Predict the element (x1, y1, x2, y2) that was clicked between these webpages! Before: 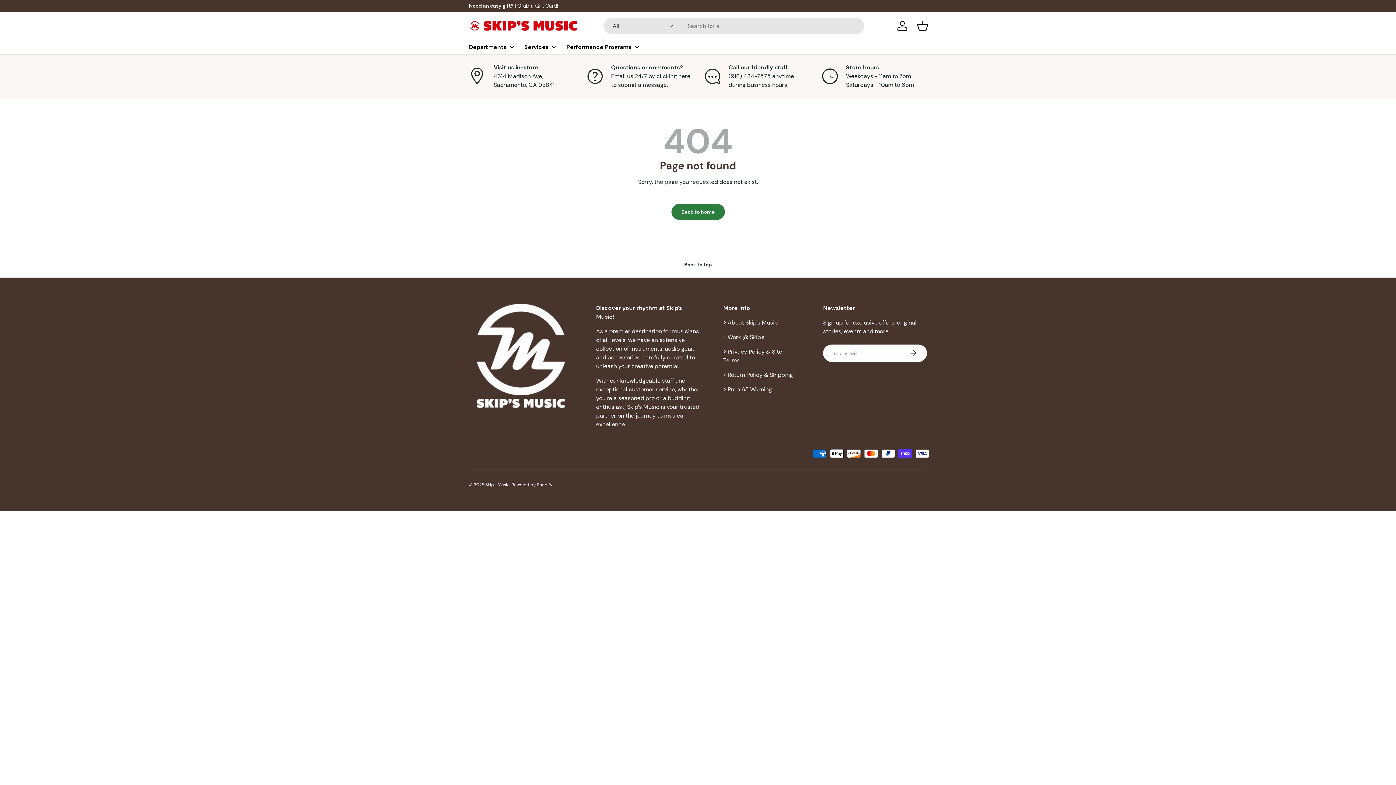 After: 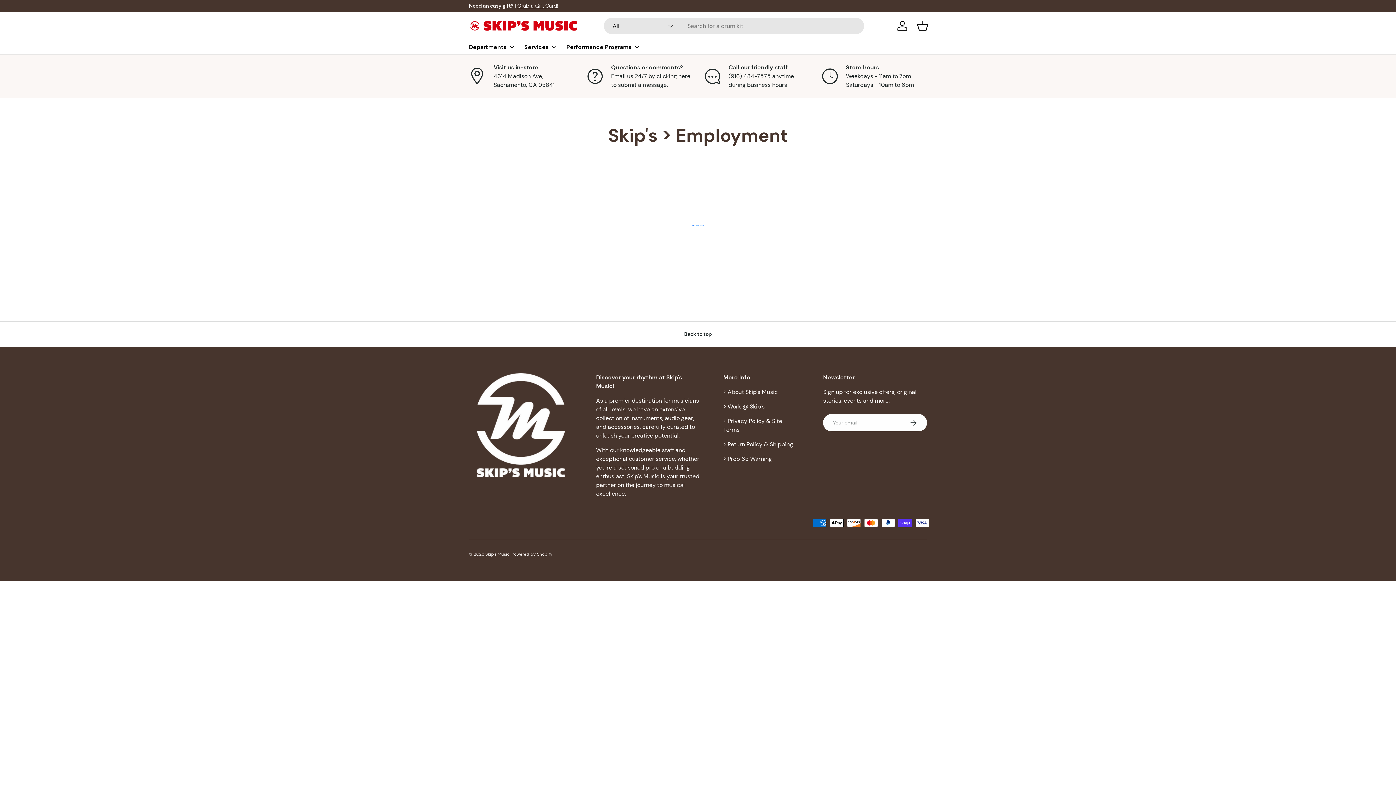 Action: label: > Work @ Skip's bbox: (723, 333, 764, 341)